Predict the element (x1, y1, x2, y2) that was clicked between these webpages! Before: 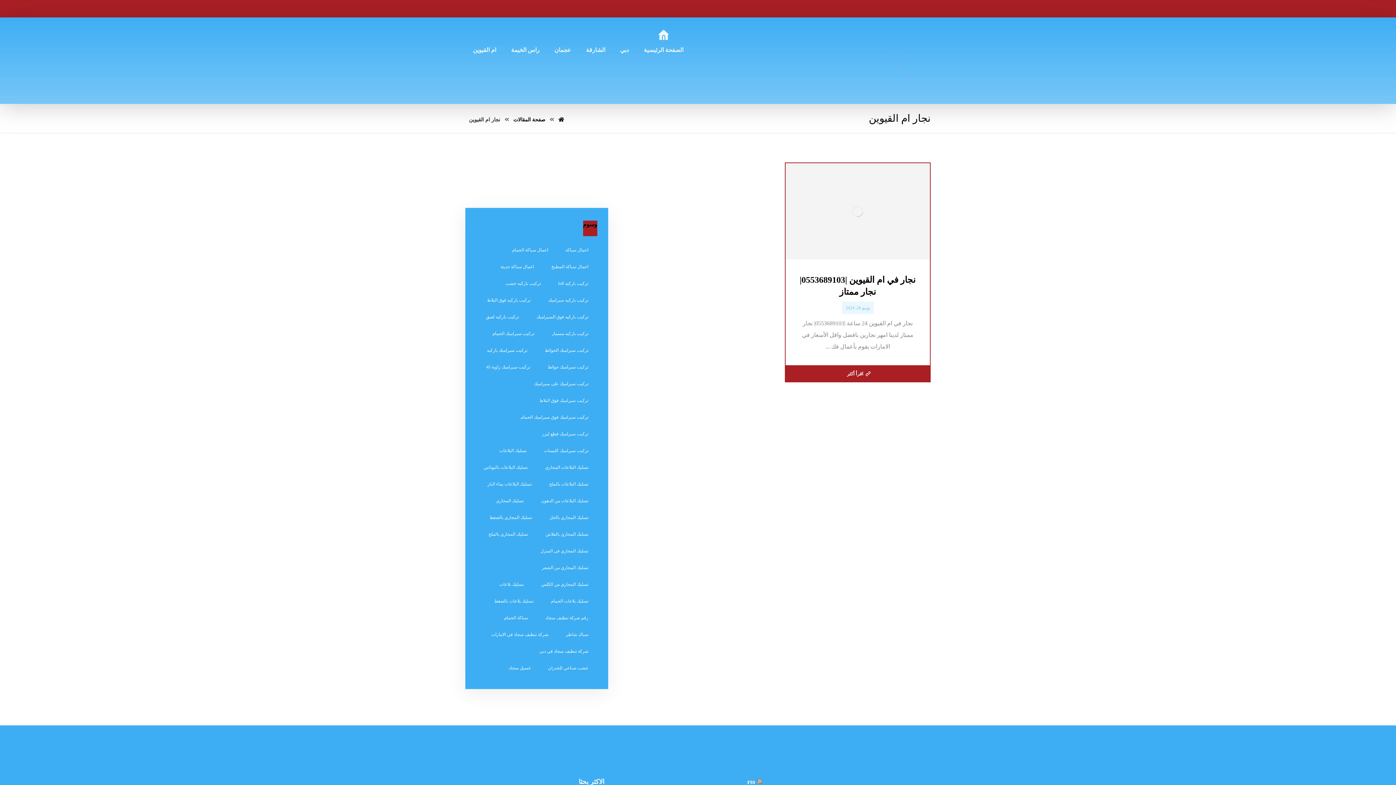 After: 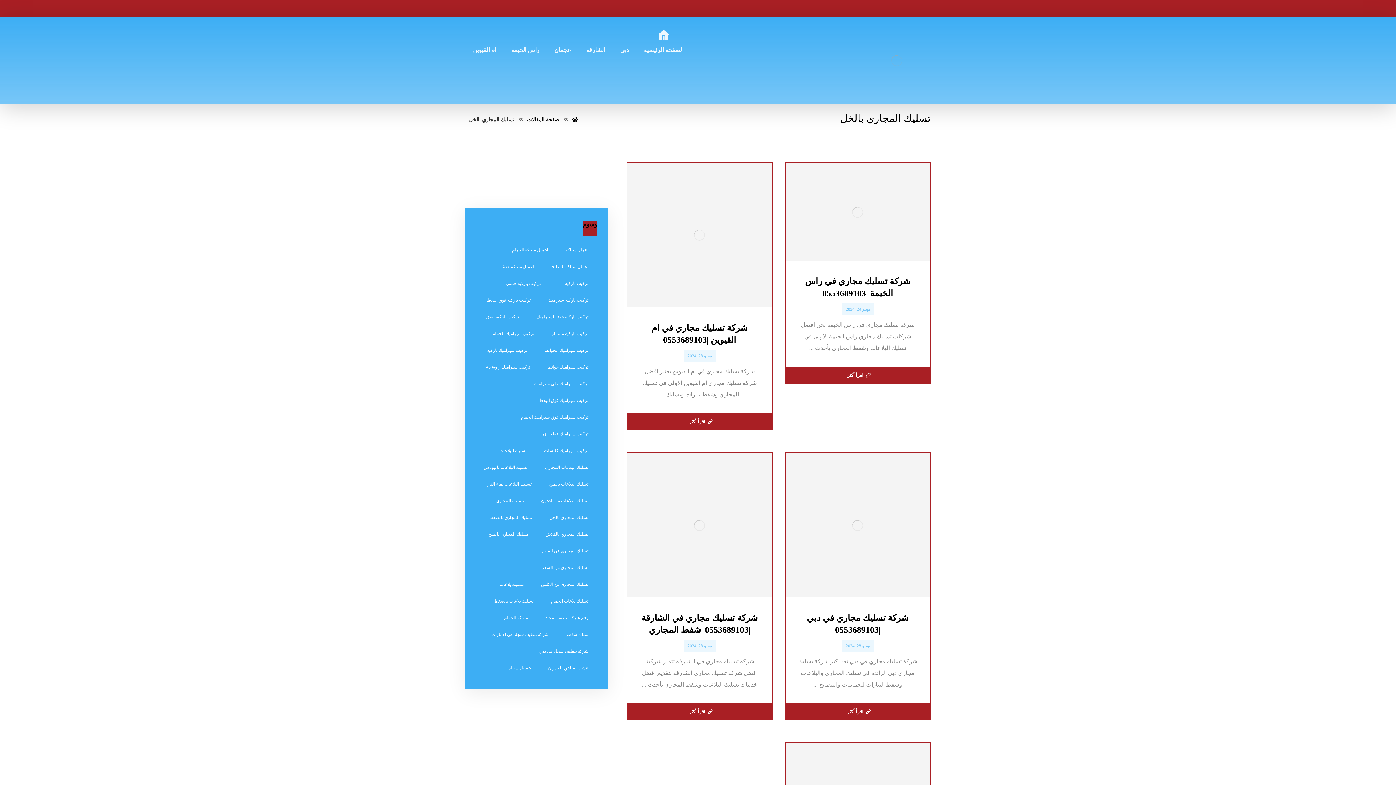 Action: label: تسليك المجاري بالخل (5 عناصر) bbox: (542, 511, 595, 524)